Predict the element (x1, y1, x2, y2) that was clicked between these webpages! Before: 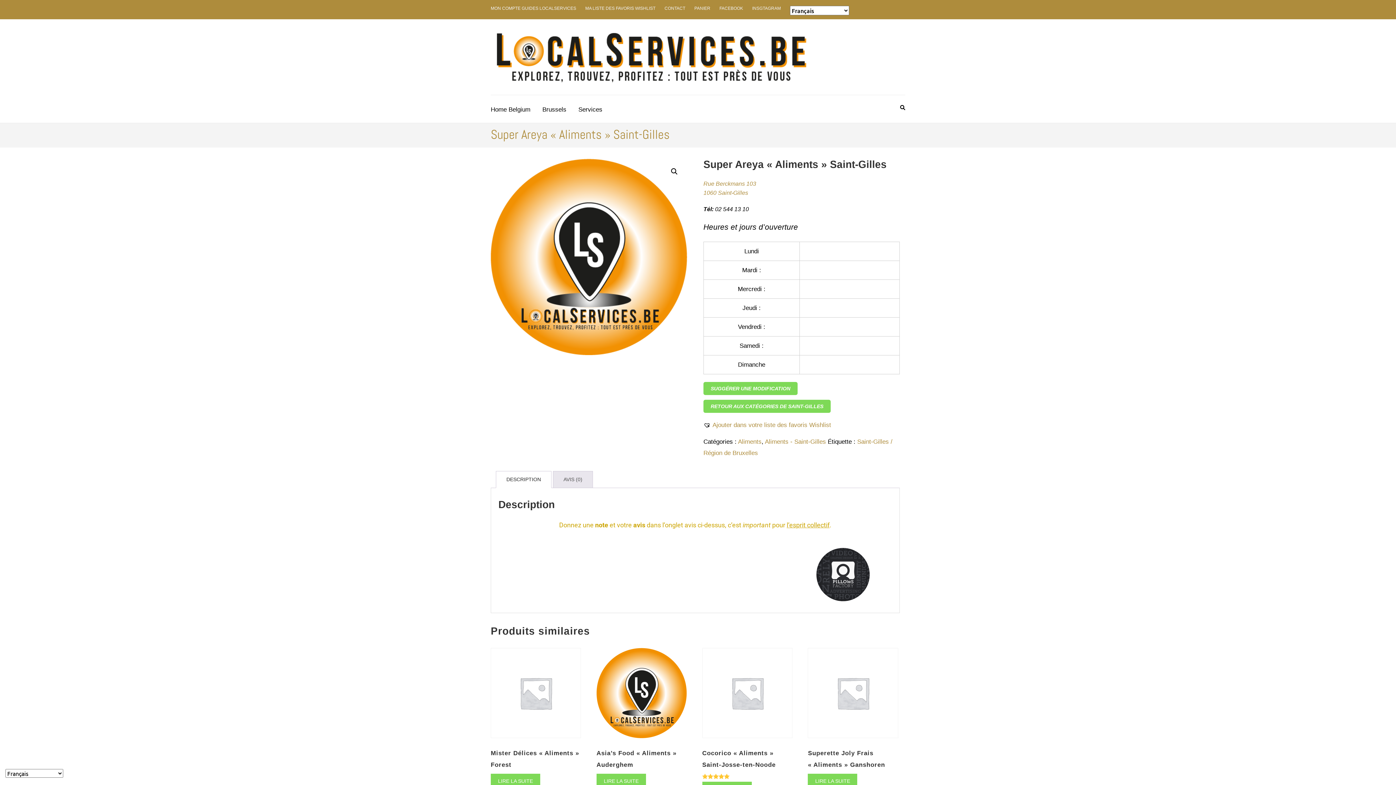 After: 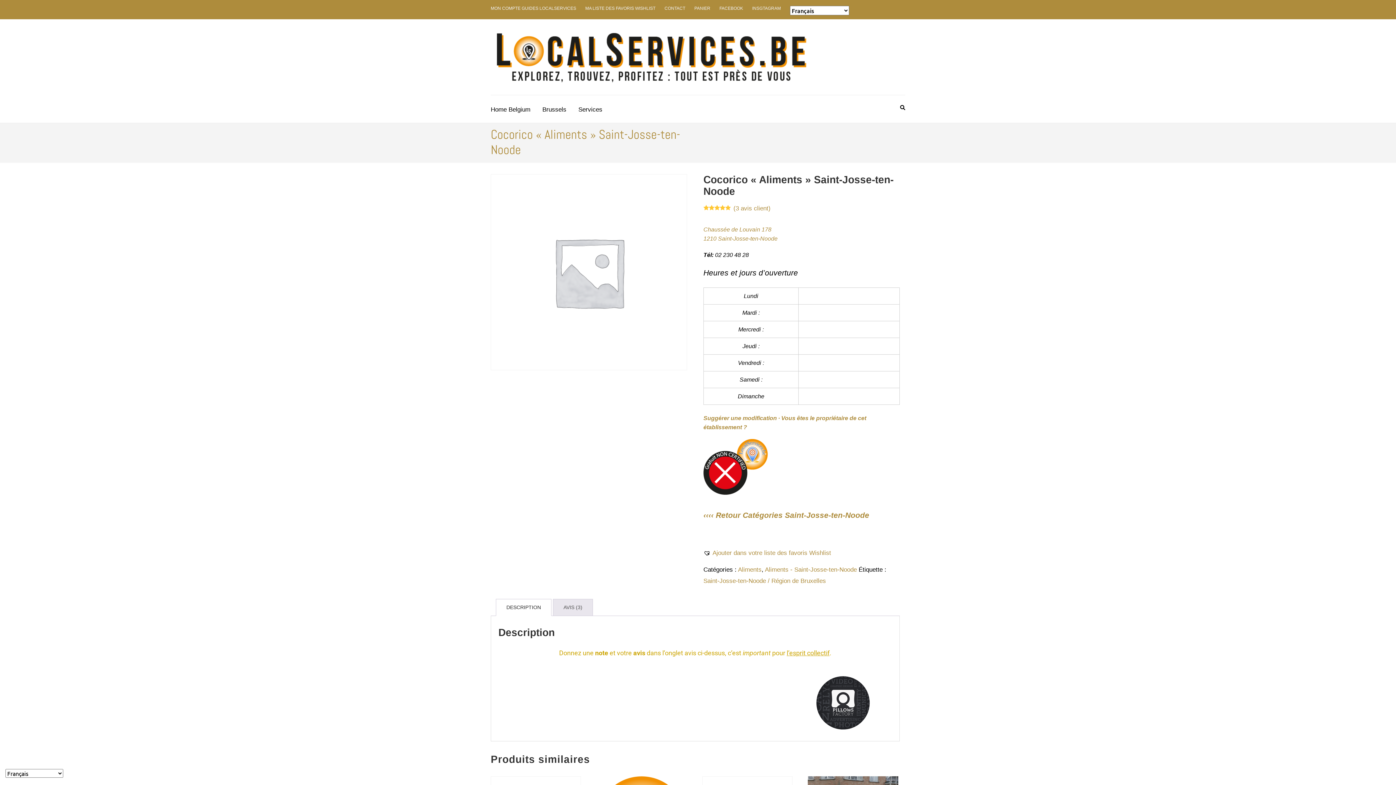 Action: bbox: (702, 648, 792, 779) label: Cocorico « Aliments » Saint-Josse-ten-Noode
Note
5.00
sur 5